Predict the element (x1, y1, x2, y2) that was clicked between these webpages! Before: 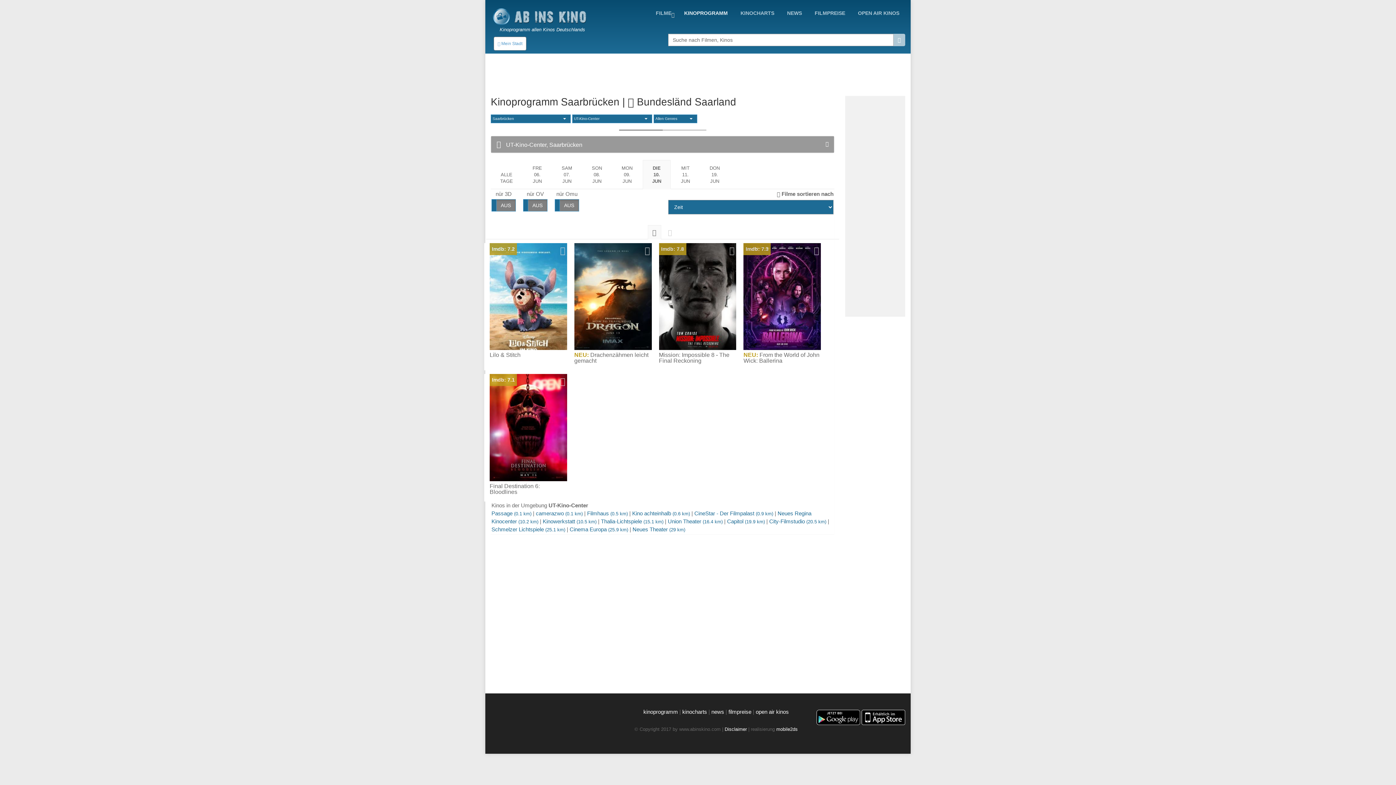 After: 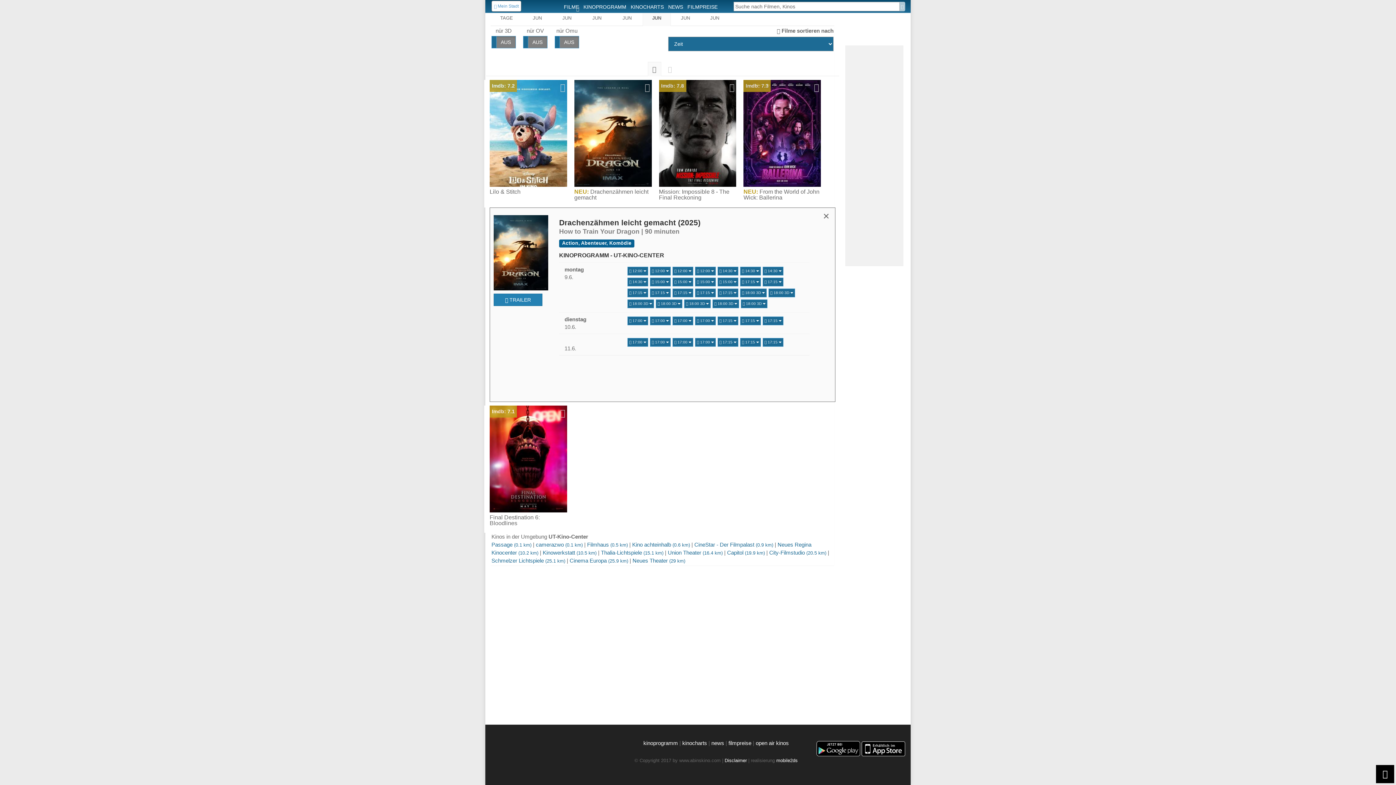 Action: bbox: (574, 243, 651, 350)